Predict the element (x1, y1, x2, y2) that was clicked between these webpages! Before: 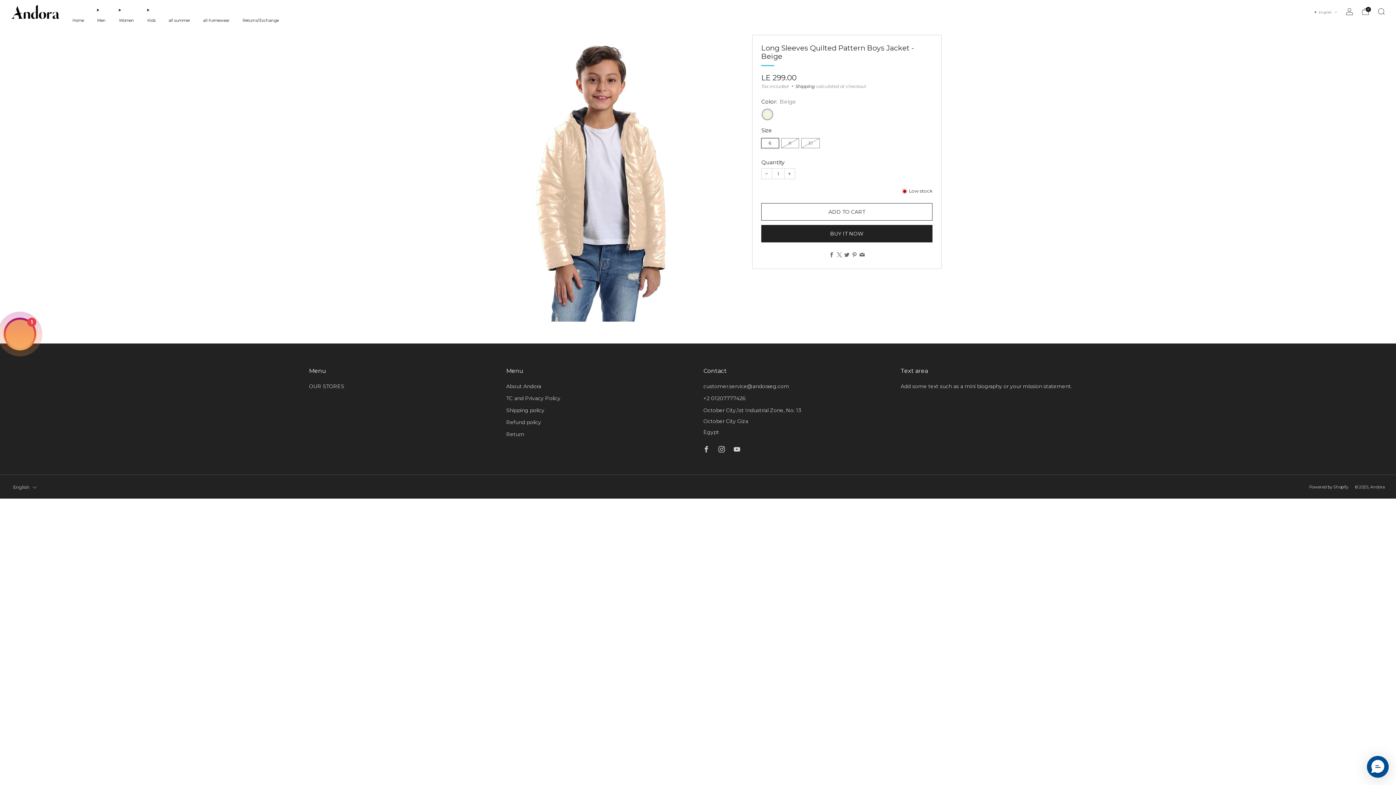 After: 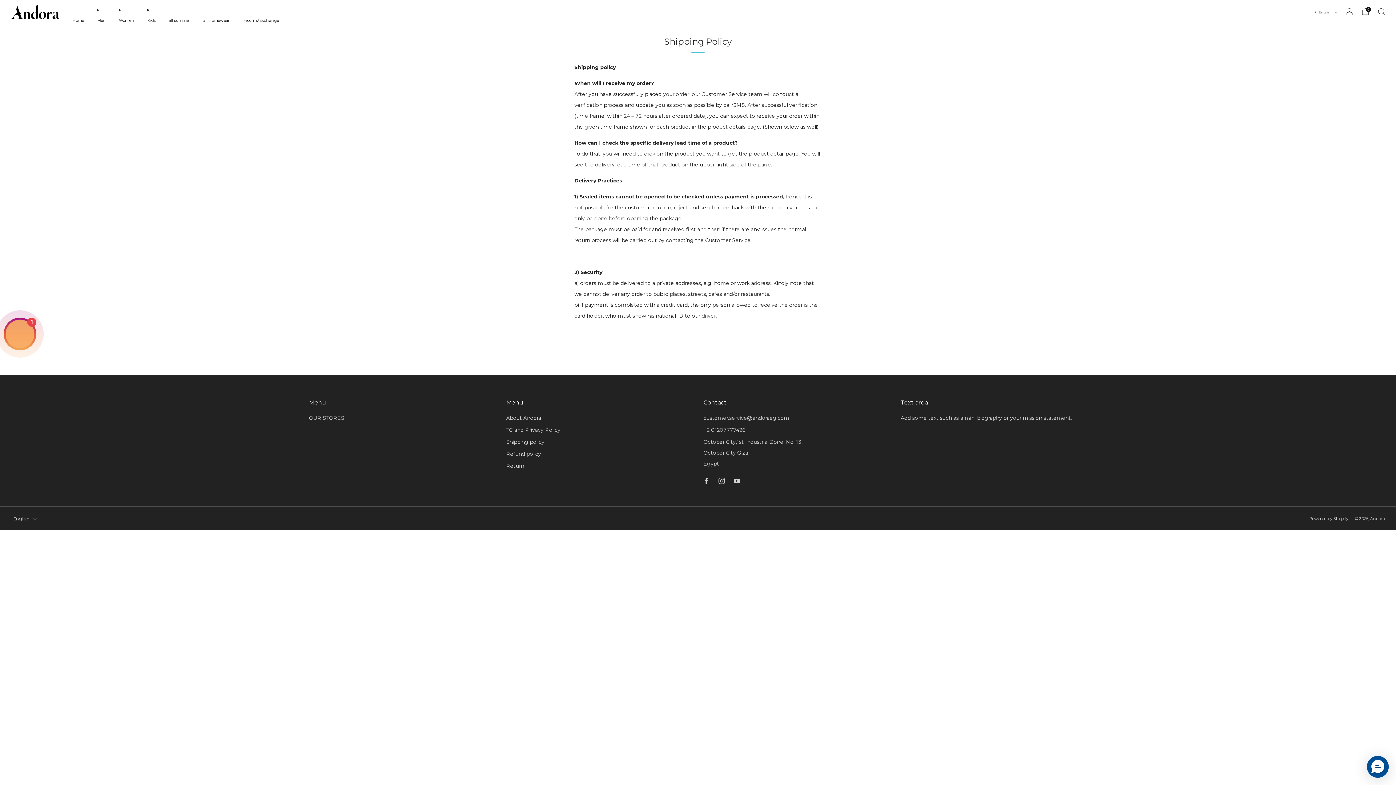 Action: bbox: (506, 407, 544, 413) label: Shipping policy